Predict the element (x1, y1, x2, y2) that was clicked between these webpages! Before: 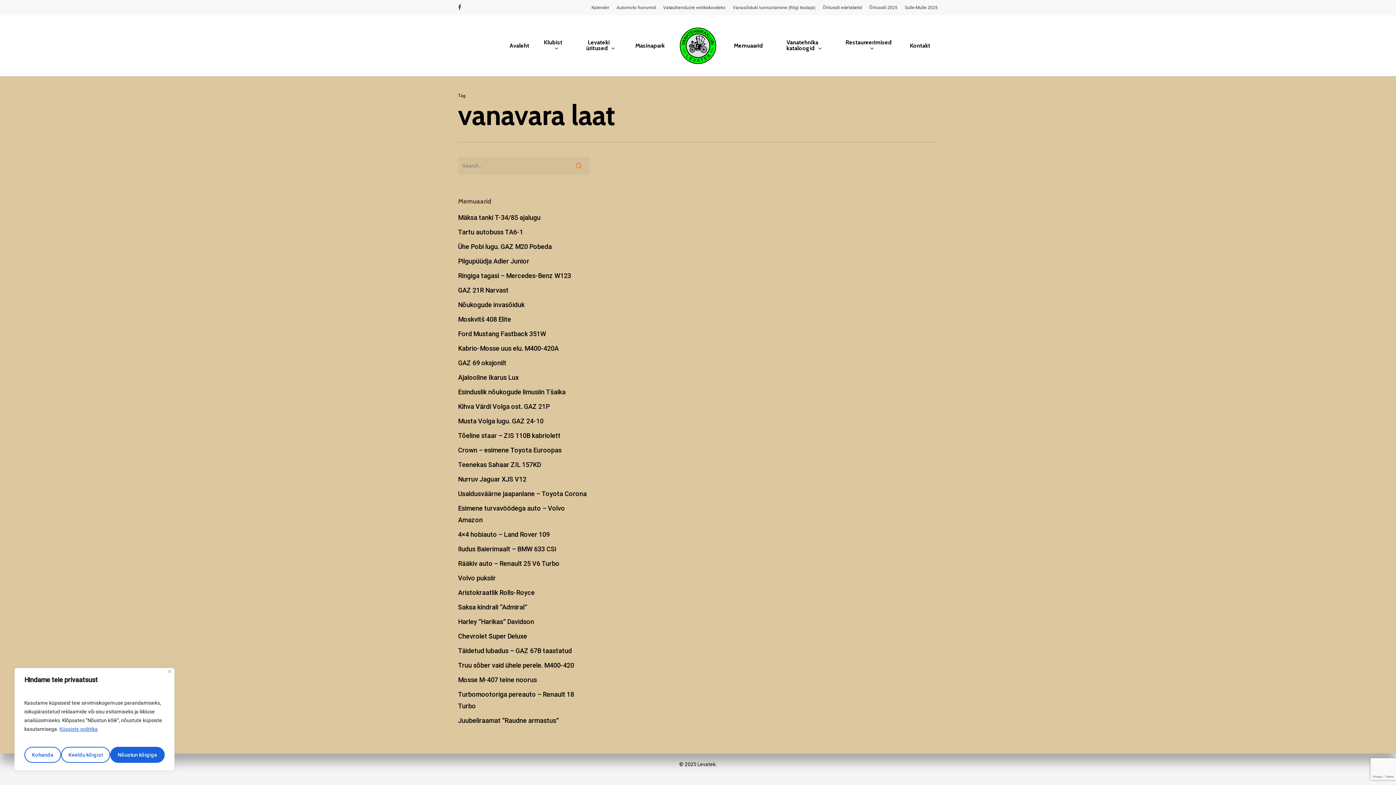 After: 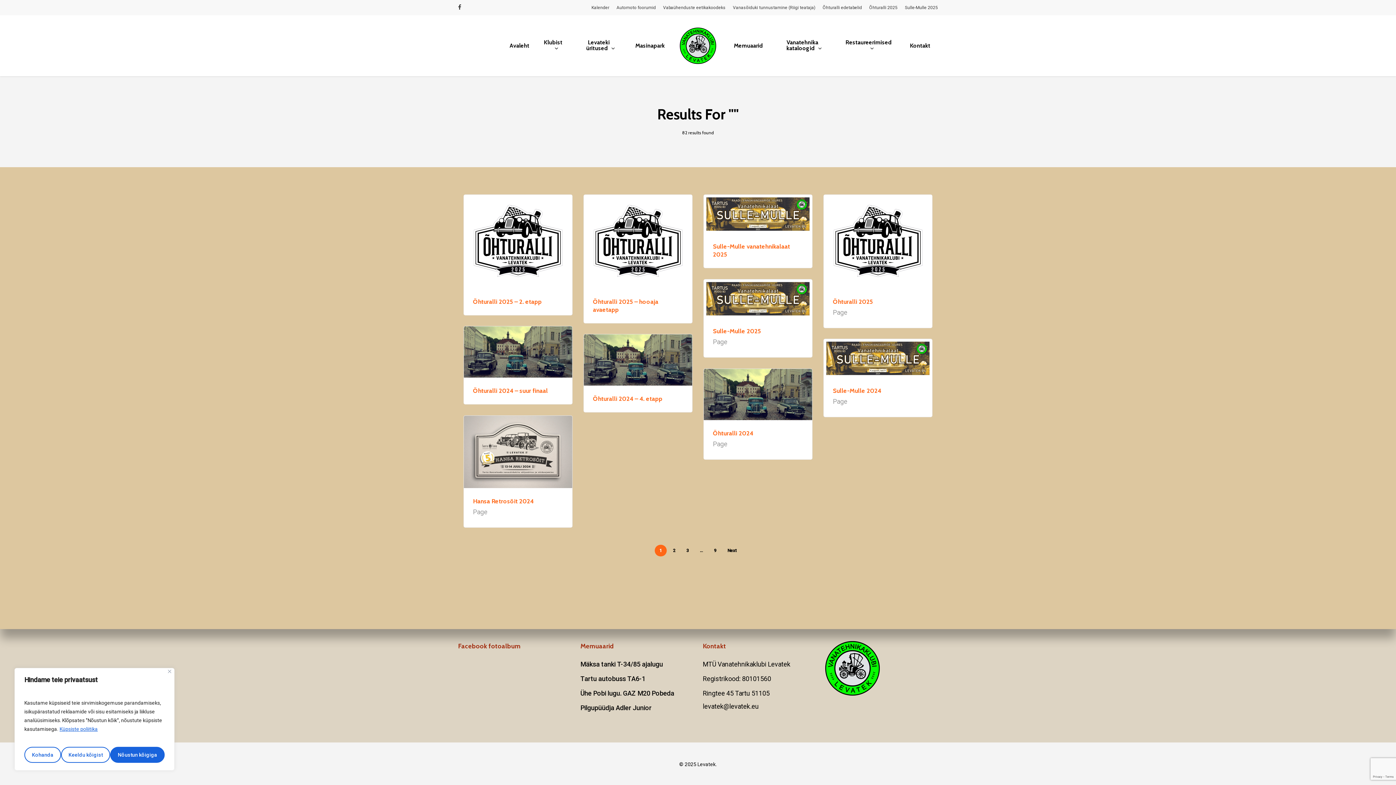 Action: bbox: (568, 157, 590, 174)